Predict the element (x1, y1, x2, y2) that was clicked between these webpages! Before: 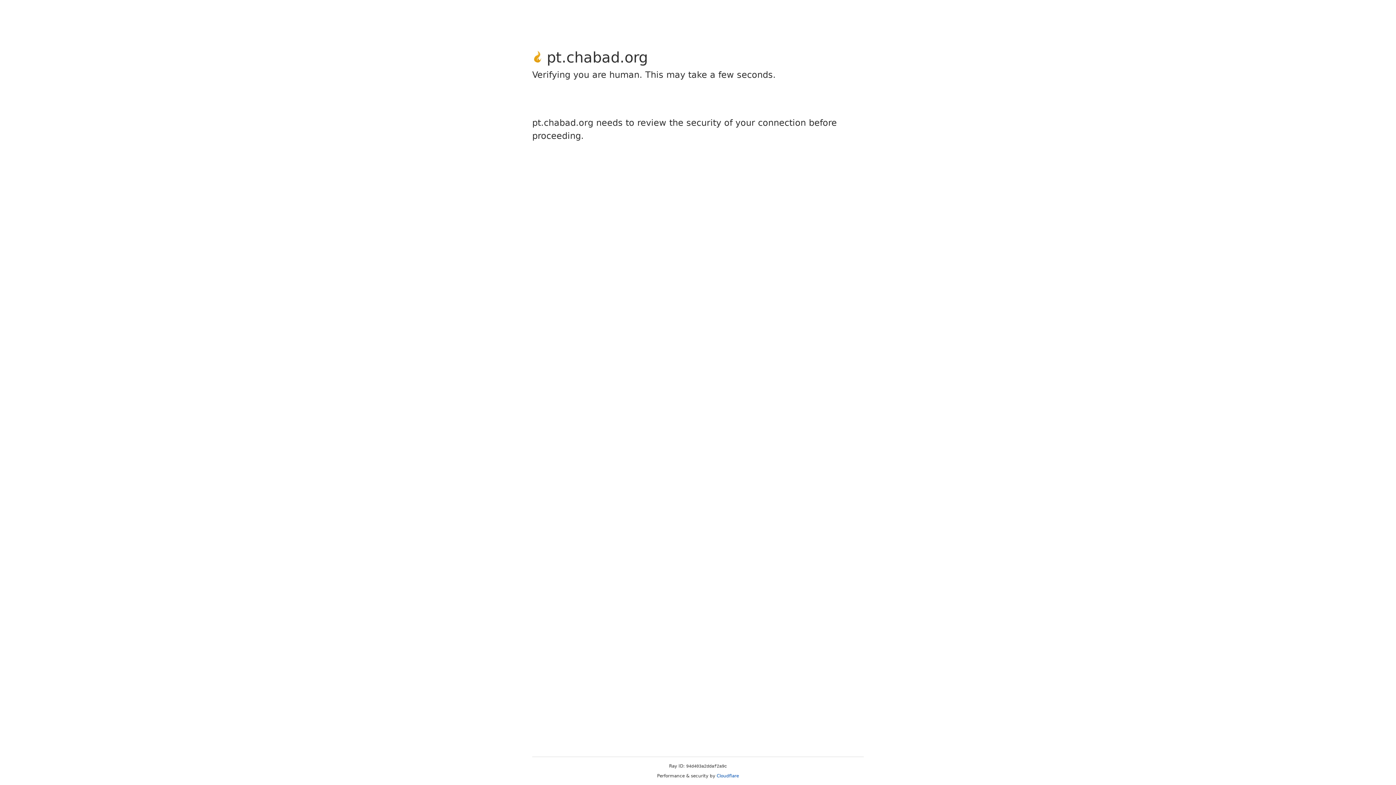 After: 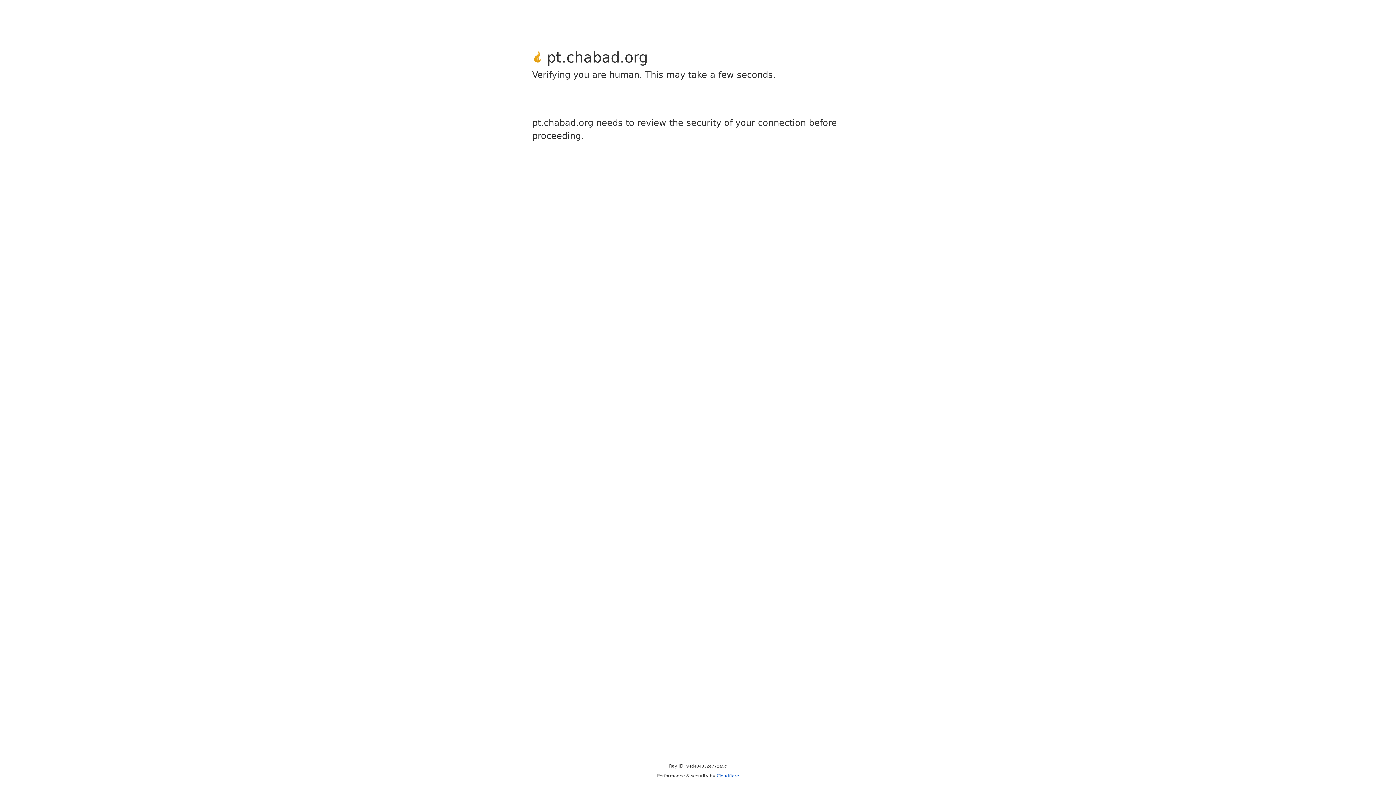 Action: label: Cloudflare bbox: (716, 773, 739, 778)